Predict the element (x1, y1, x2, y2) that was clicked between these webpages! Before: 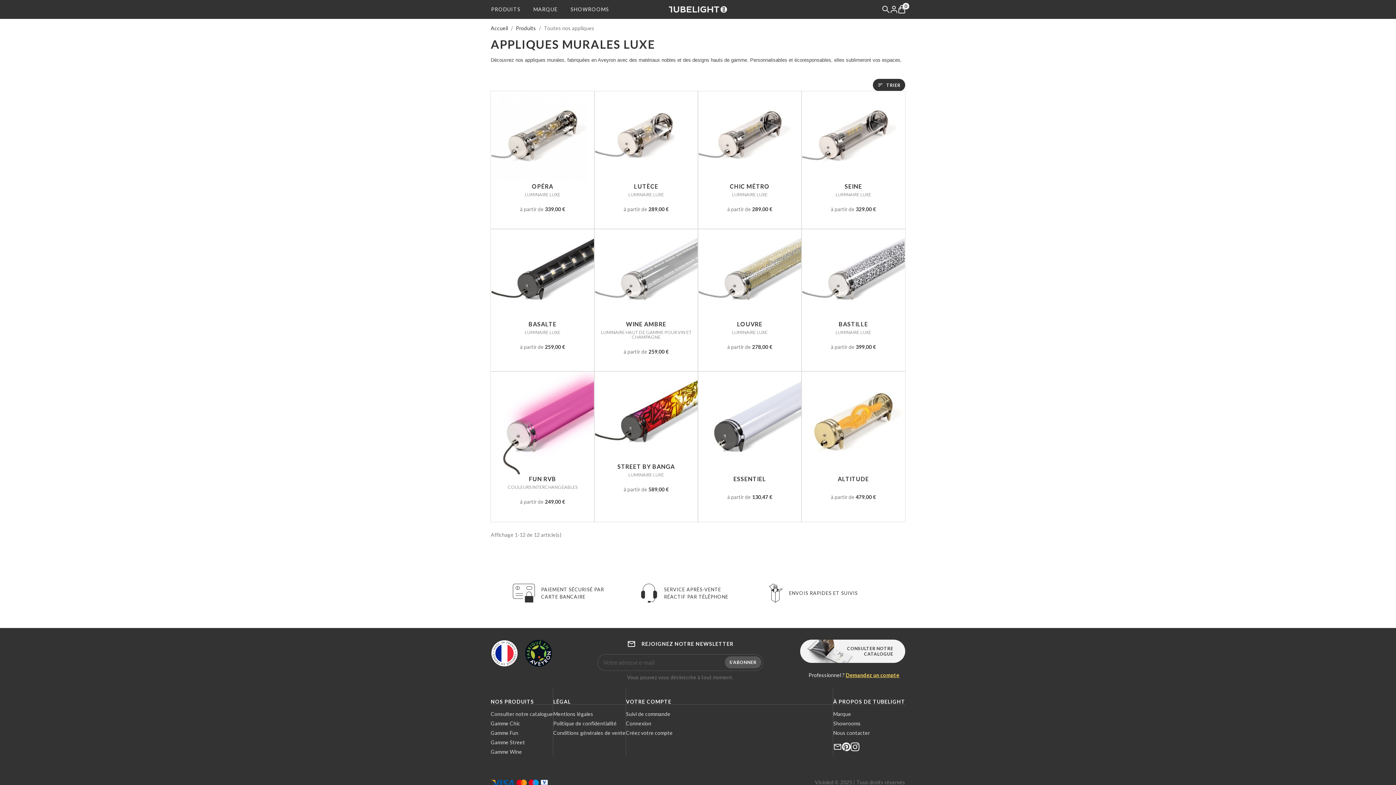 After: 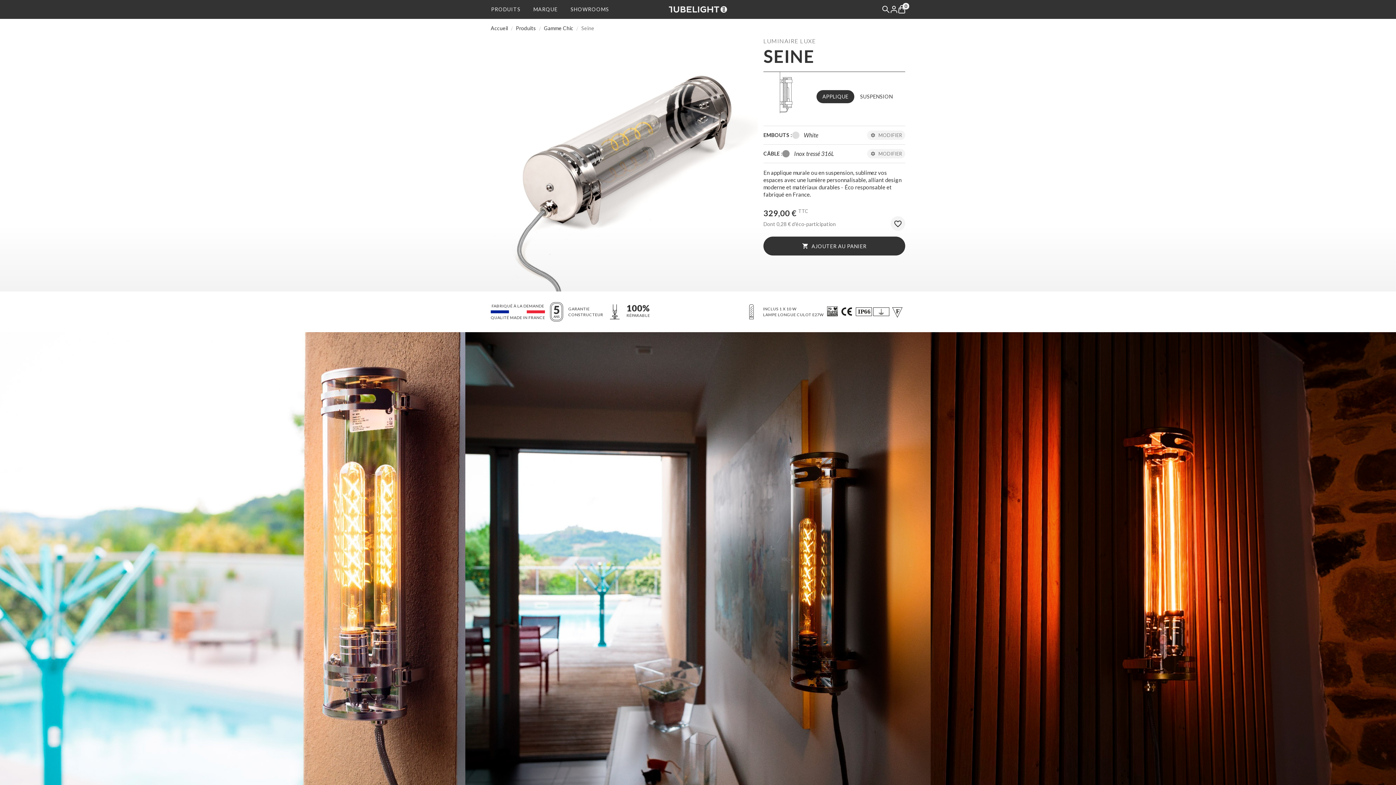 Action: bbox: (803, 182, 903, 197) label: SEINE
LUMINAIRE LUXE